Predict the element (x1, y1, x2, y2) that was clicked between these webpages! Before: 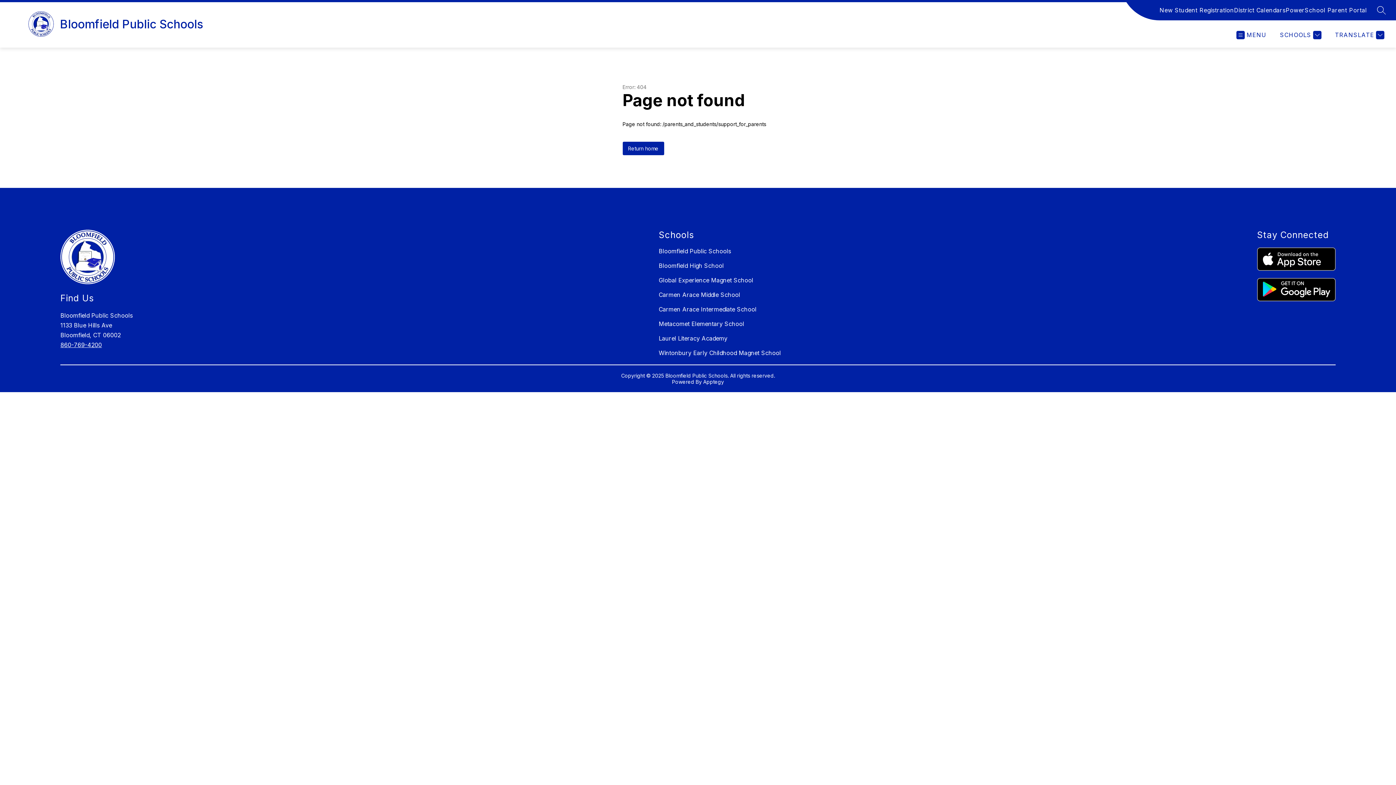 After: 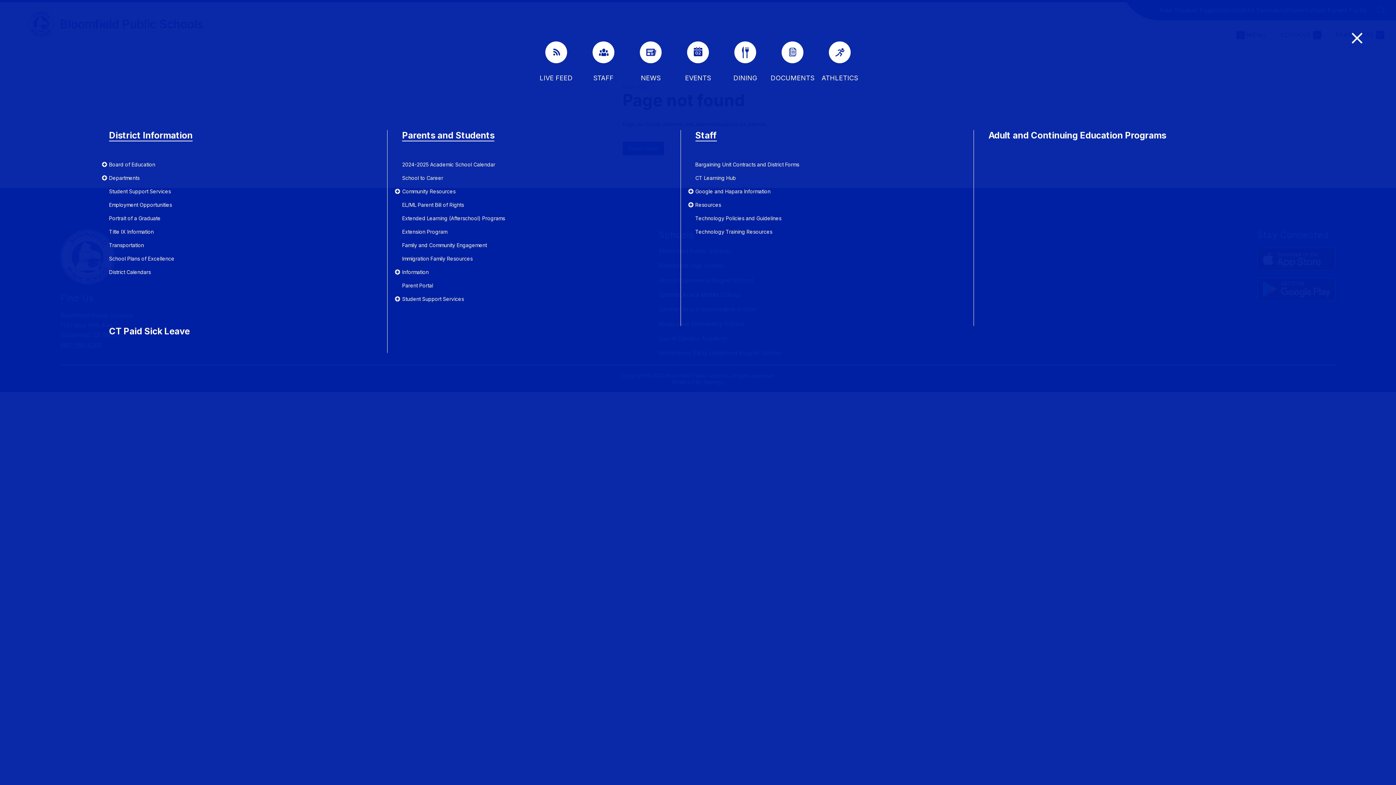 Action: label: MENU bbox: (1236, 30, 1266, 39)